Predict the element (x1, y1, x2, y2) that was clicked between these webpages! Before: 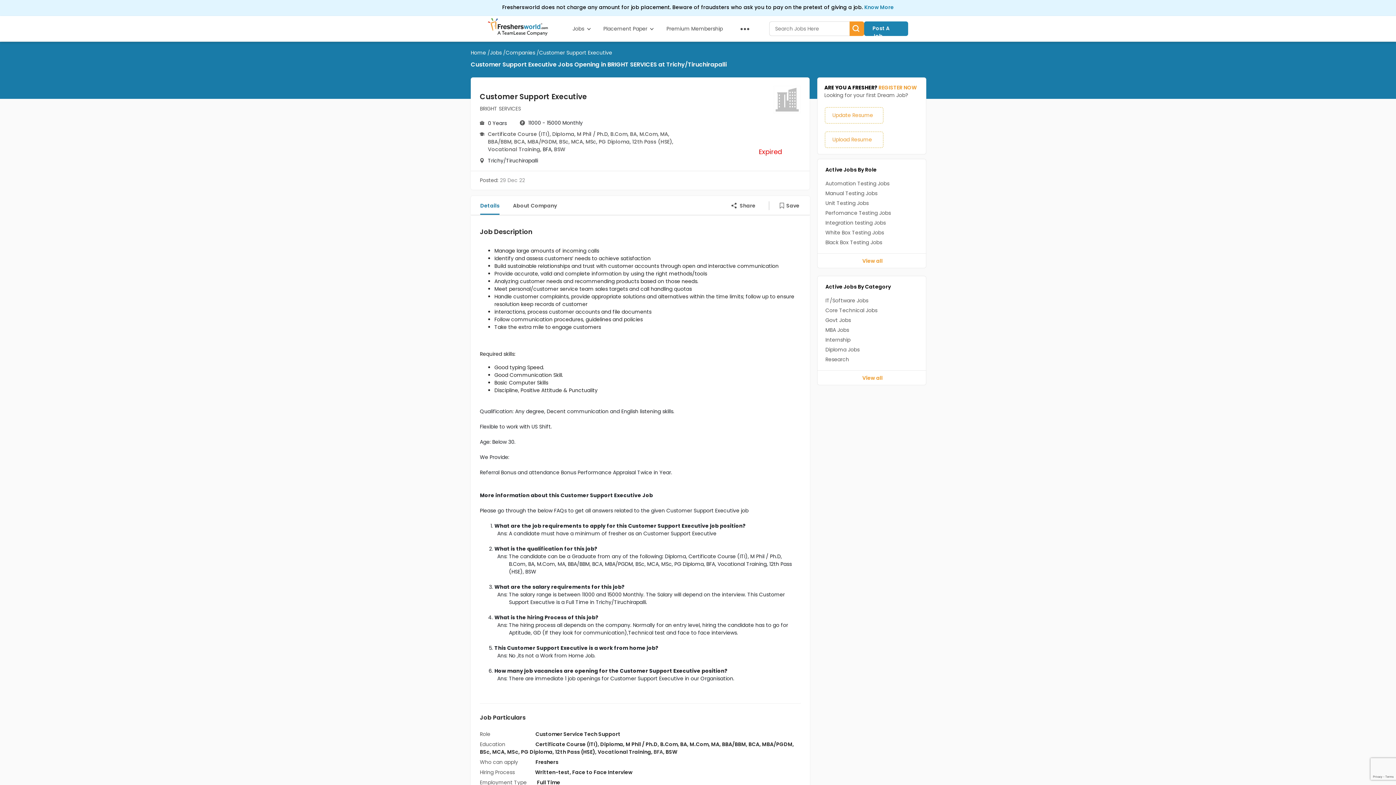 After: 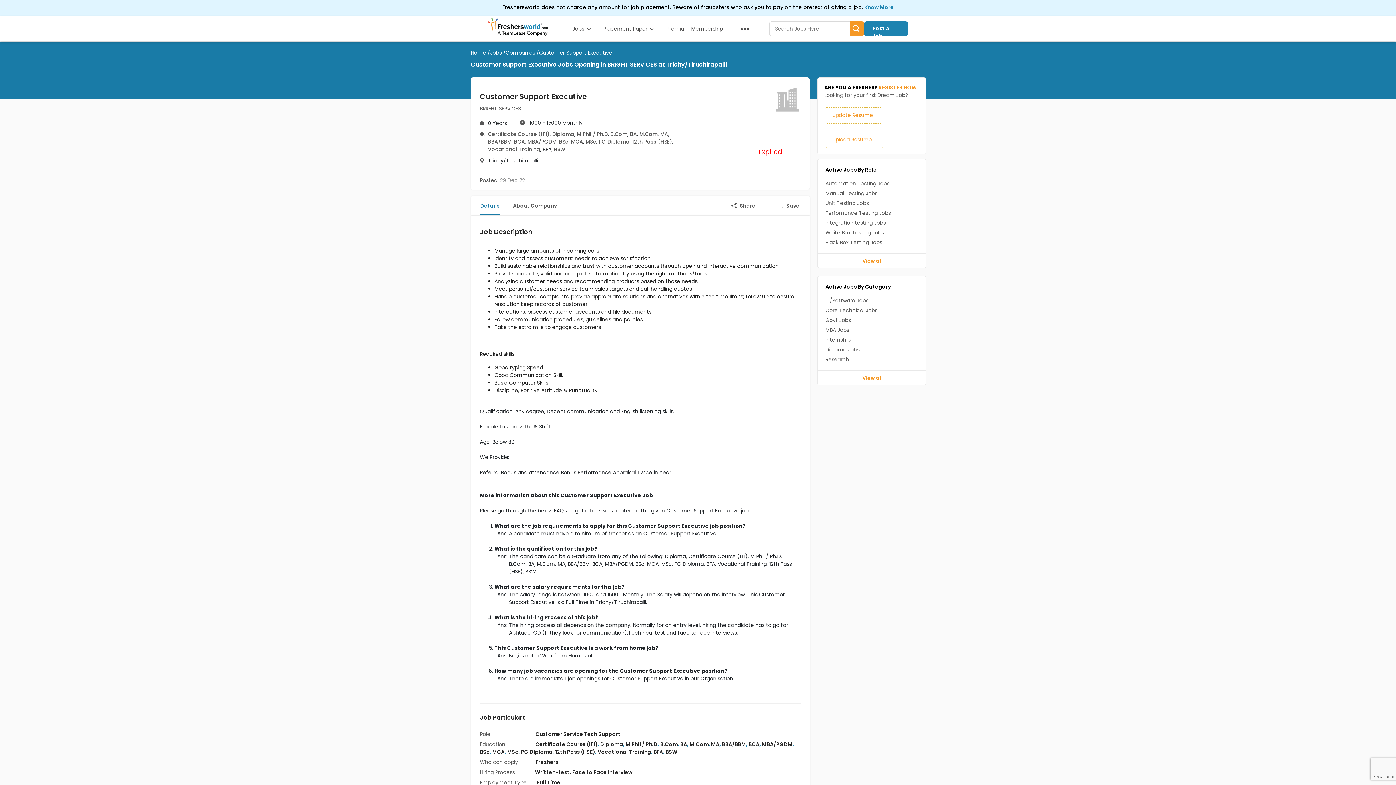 Action: label: M.Com bbox: (689, 741, 708, 748)